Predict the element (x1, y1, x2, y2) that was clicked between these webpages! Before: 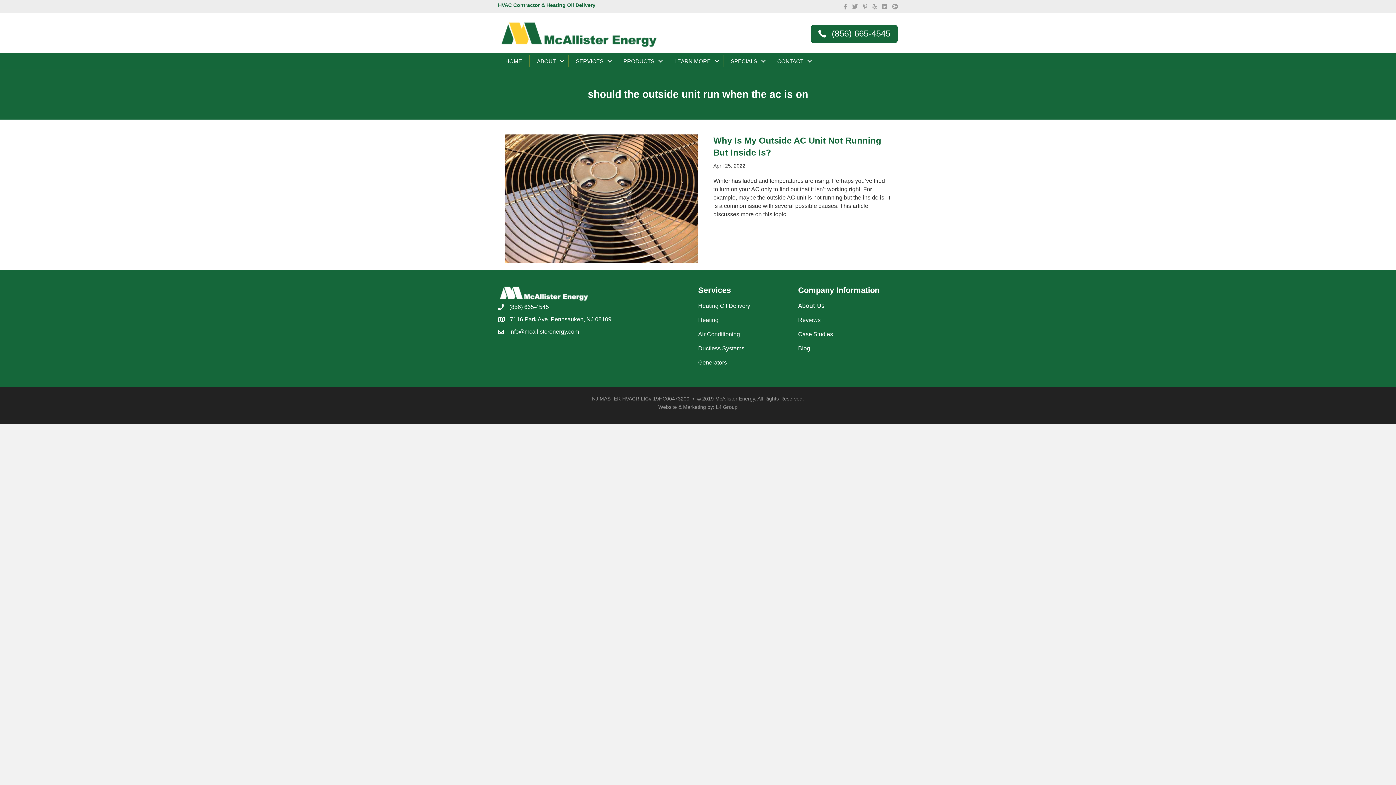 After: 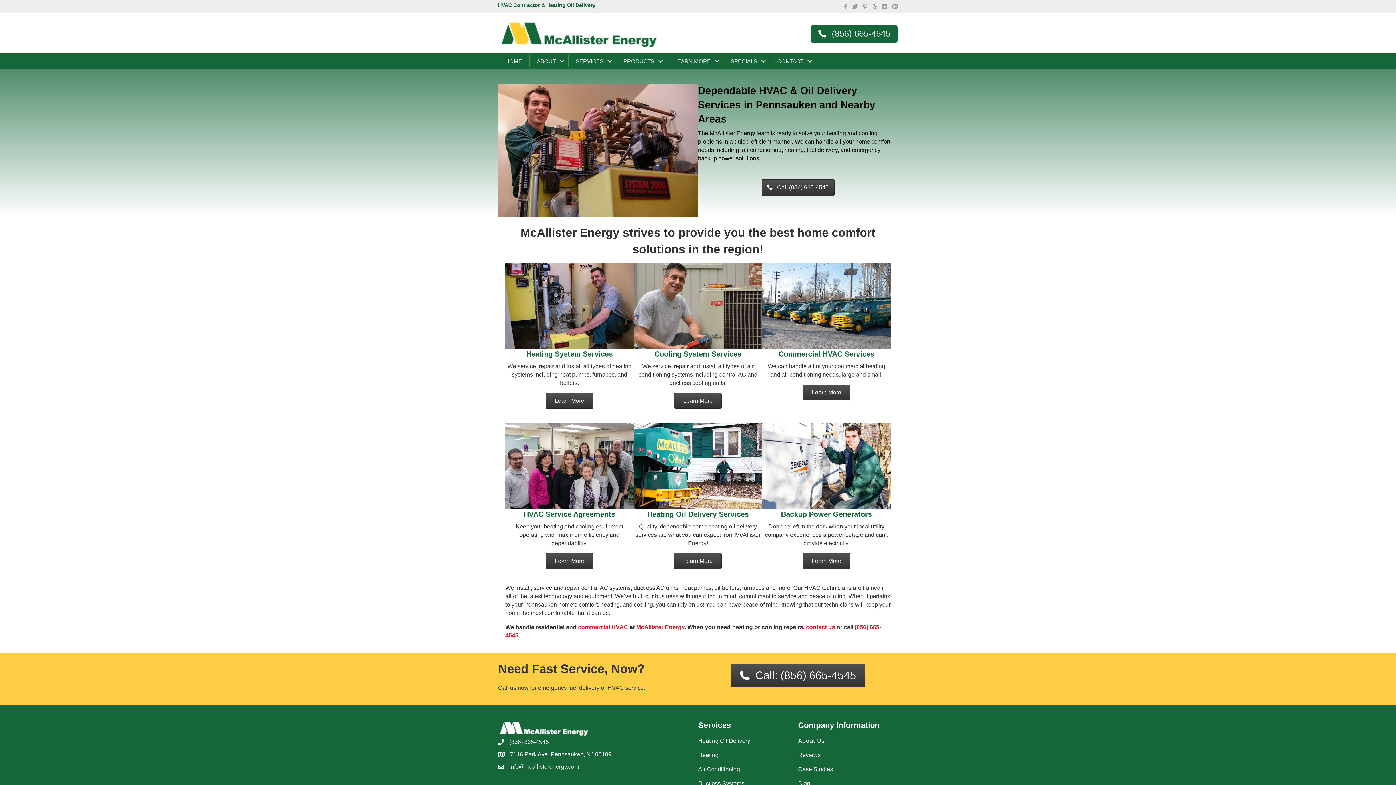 Action: bbox: (568, 55, 616, 67) label: SERVICES